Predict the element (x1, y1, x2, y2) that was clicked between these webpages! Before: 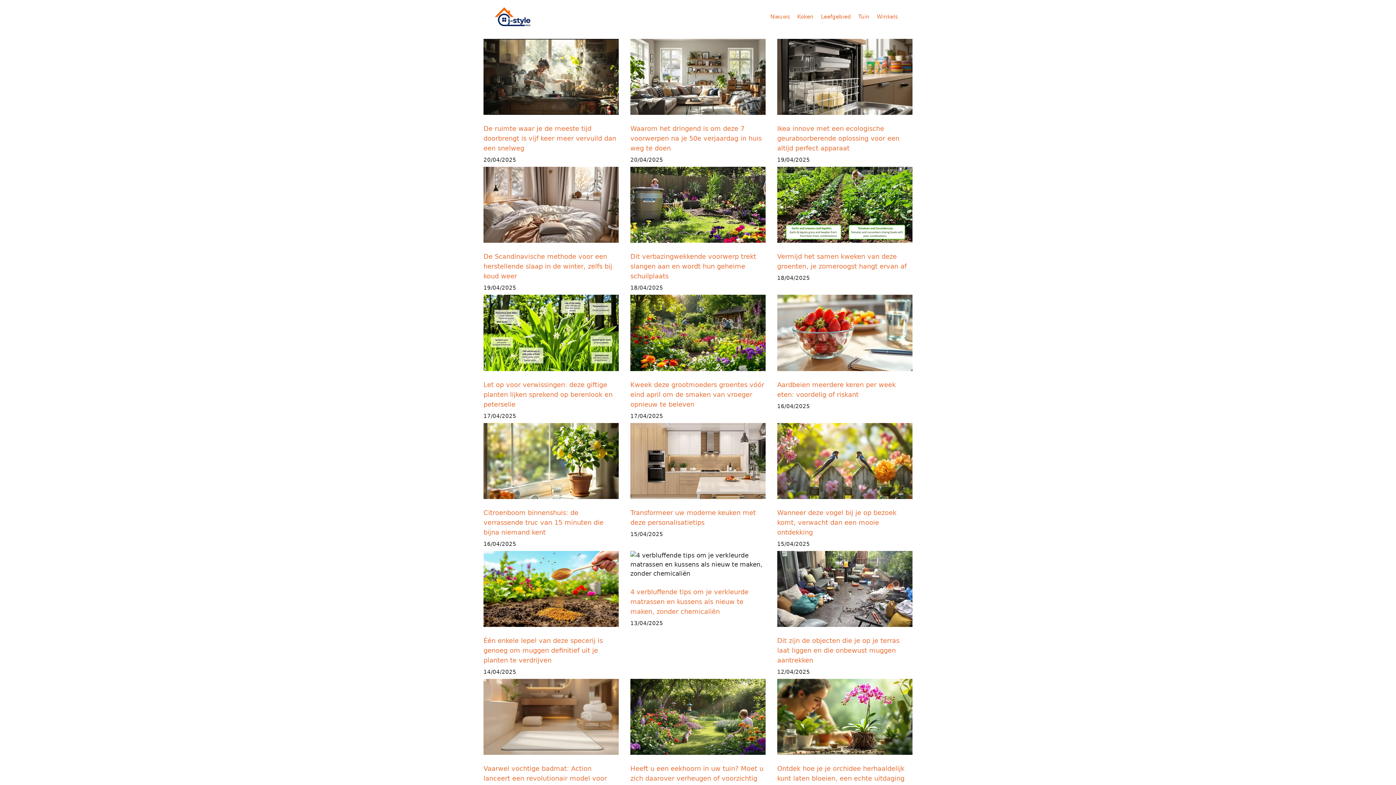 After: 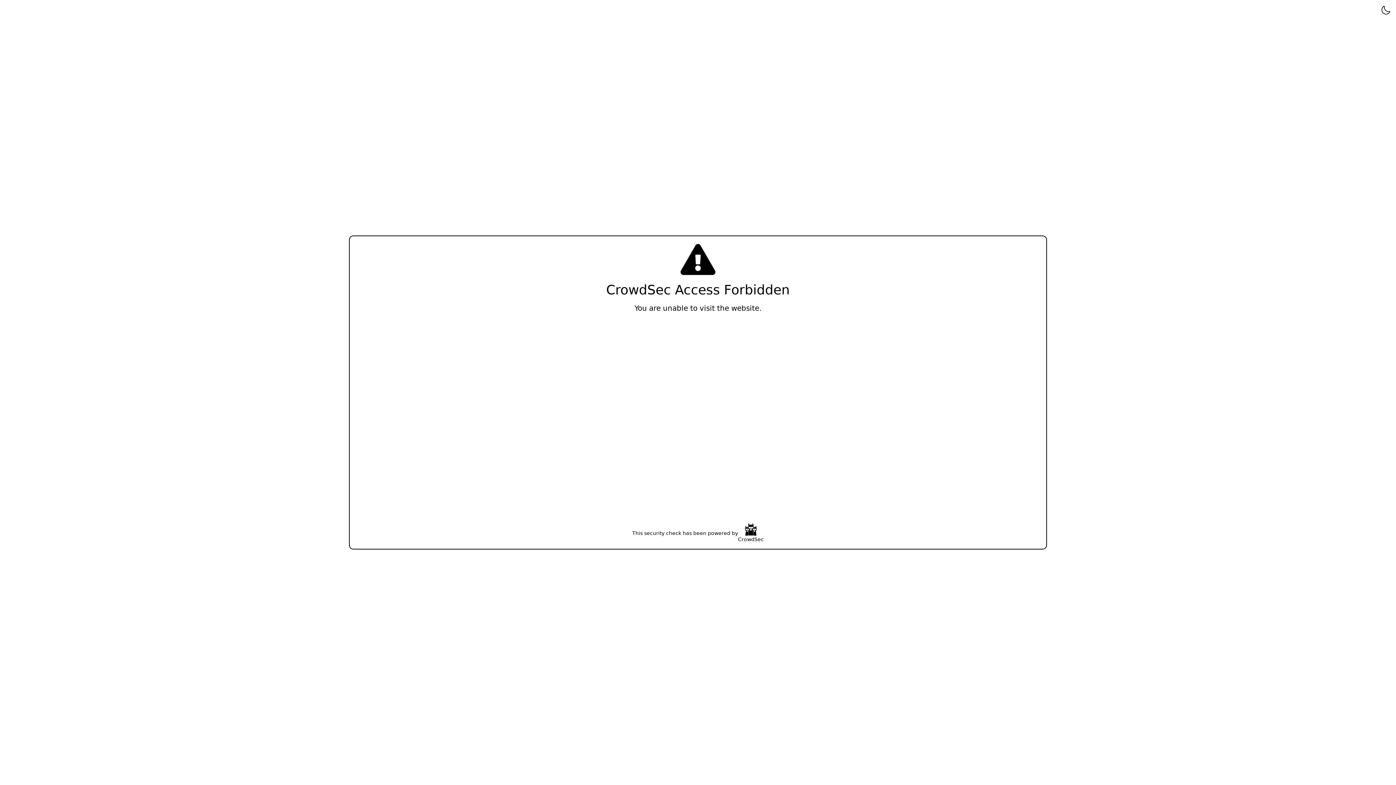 Action: bbox: (483, 509, 603, 536) label: Citroenboom binnenshuis: de verrassende truc van 15 minuten die bijna niemand kent